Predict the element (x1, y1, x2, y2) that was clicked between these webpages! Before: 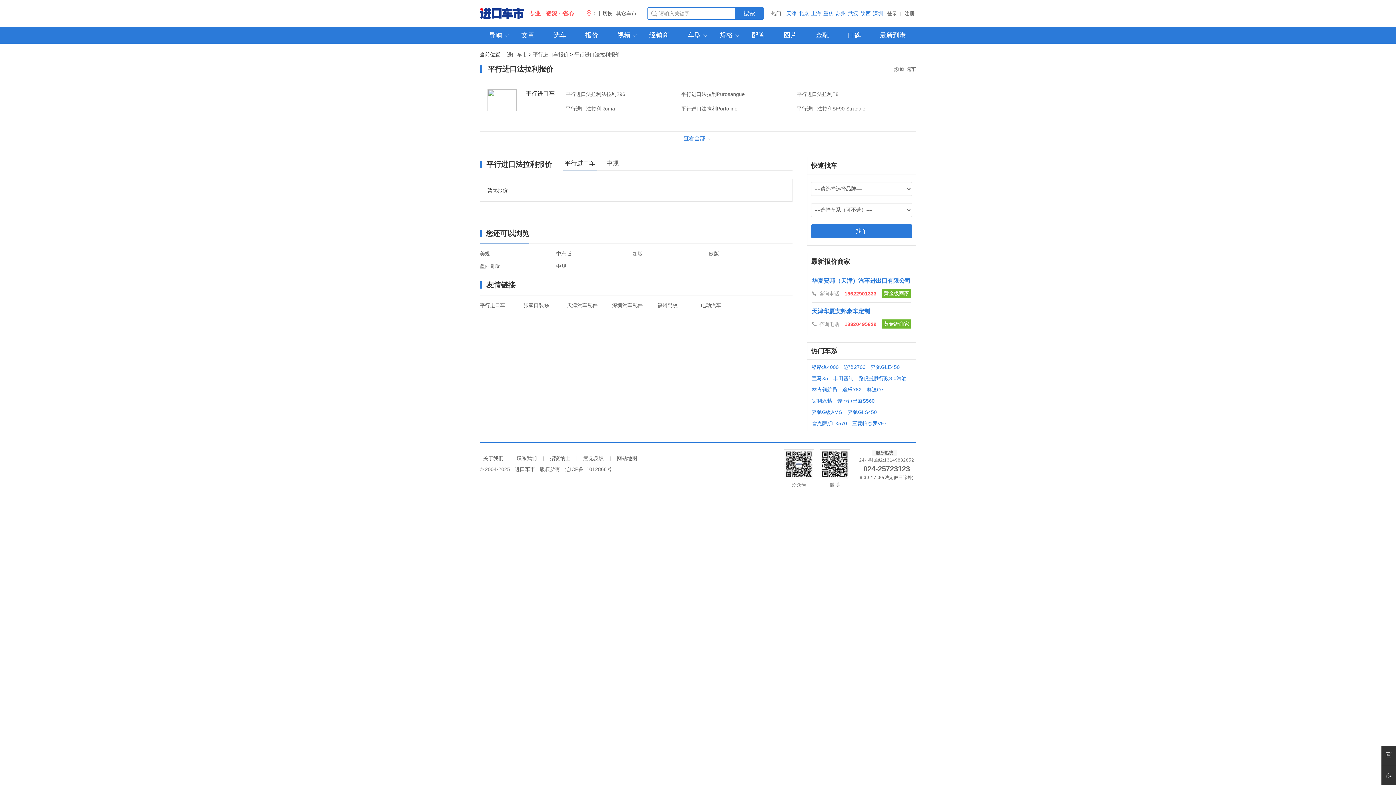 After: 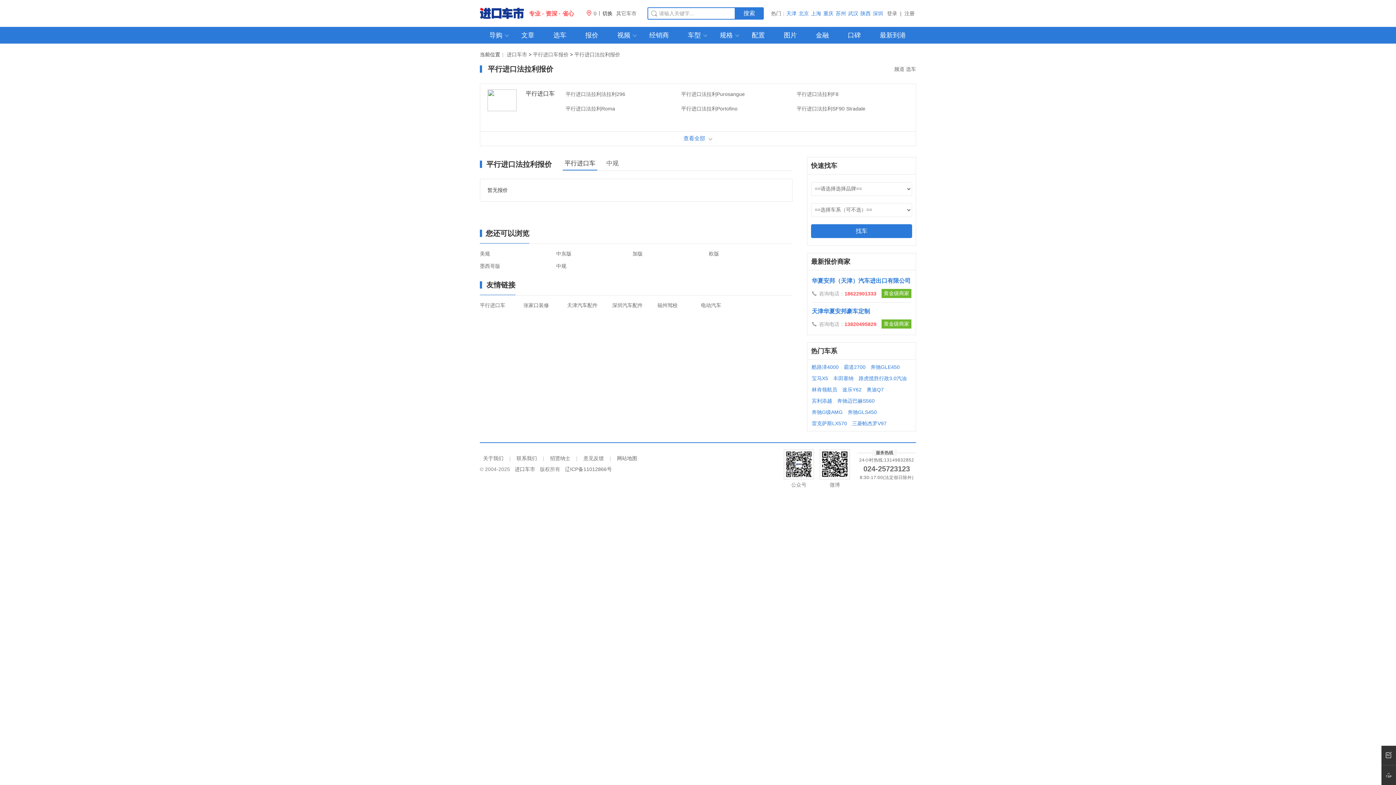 Action: label: 张家口装修 bbox: (523, 302, 549, 308)